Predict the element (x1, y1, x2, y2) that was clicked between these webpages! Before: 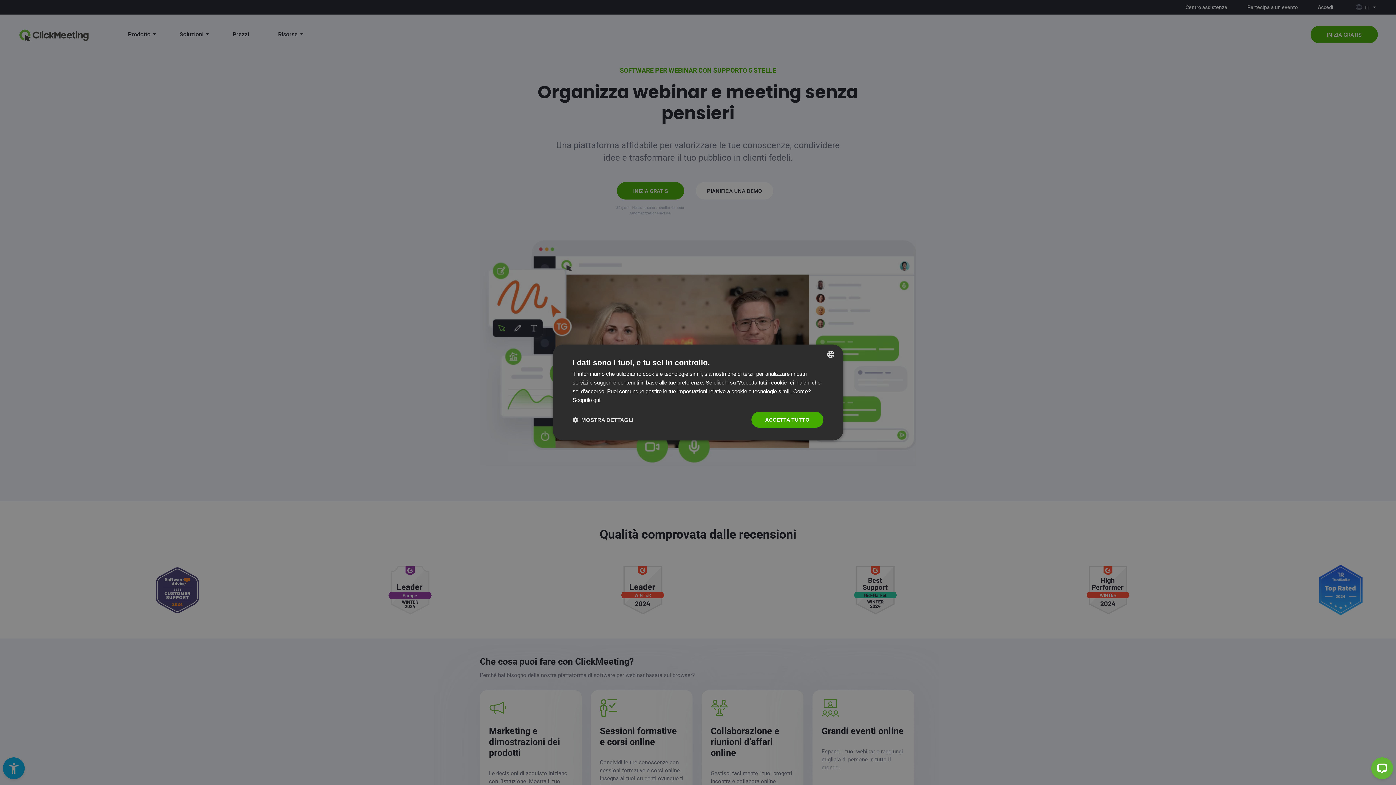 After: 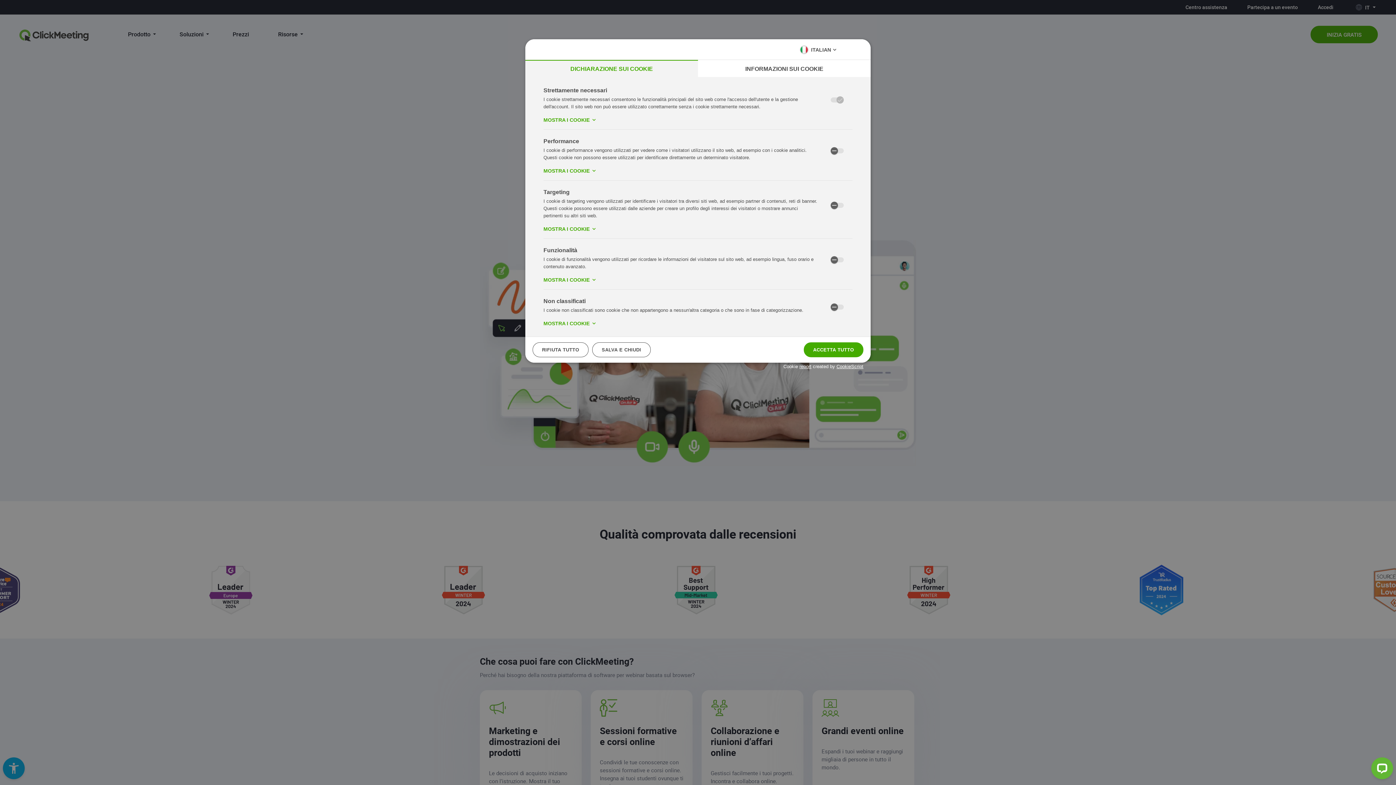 Action: label:  MOSTRA DETTAGLI bbox: (572, 416, 633, 423)